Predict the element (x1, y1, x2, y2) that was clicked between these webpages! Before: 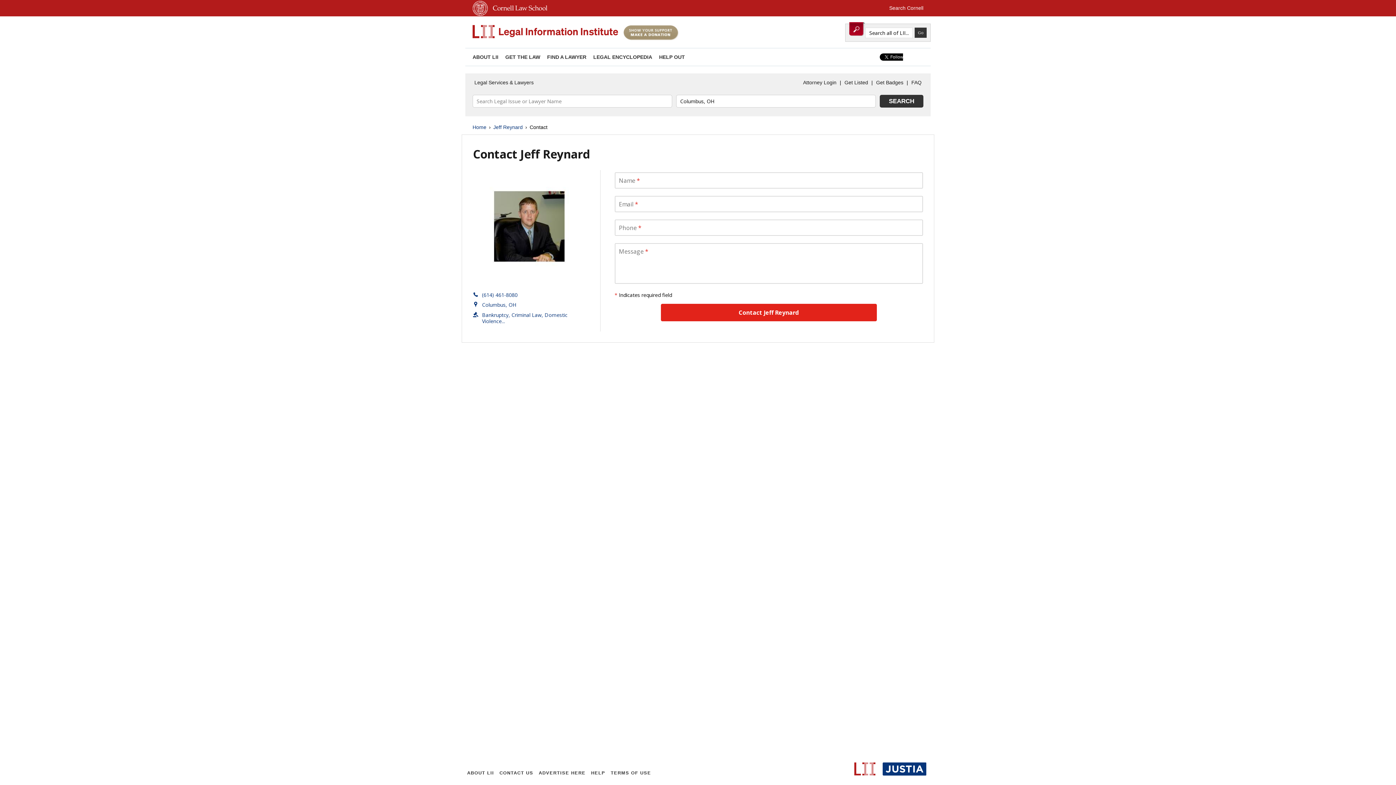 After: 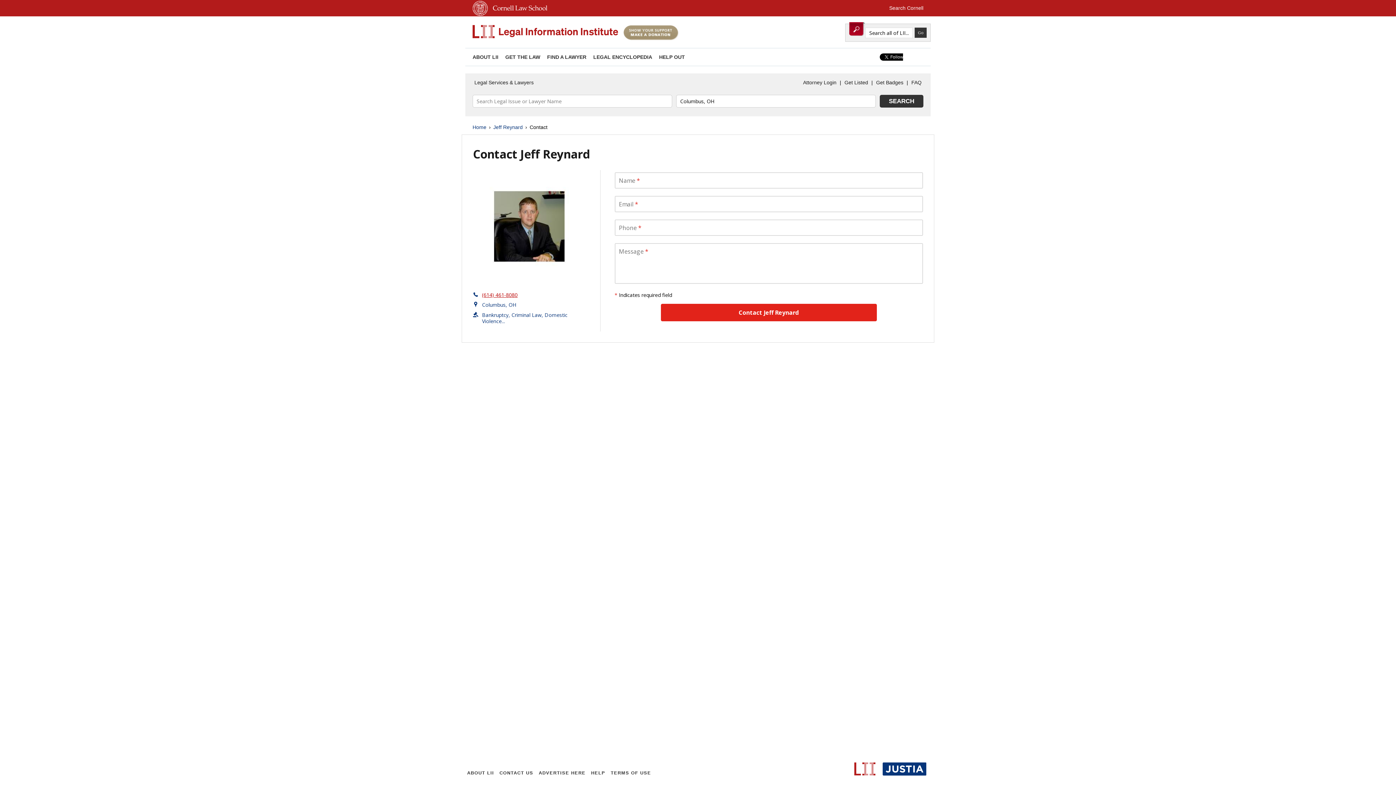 Action: bbox: (482, 291, 517, 298) label: (614) 461-8080